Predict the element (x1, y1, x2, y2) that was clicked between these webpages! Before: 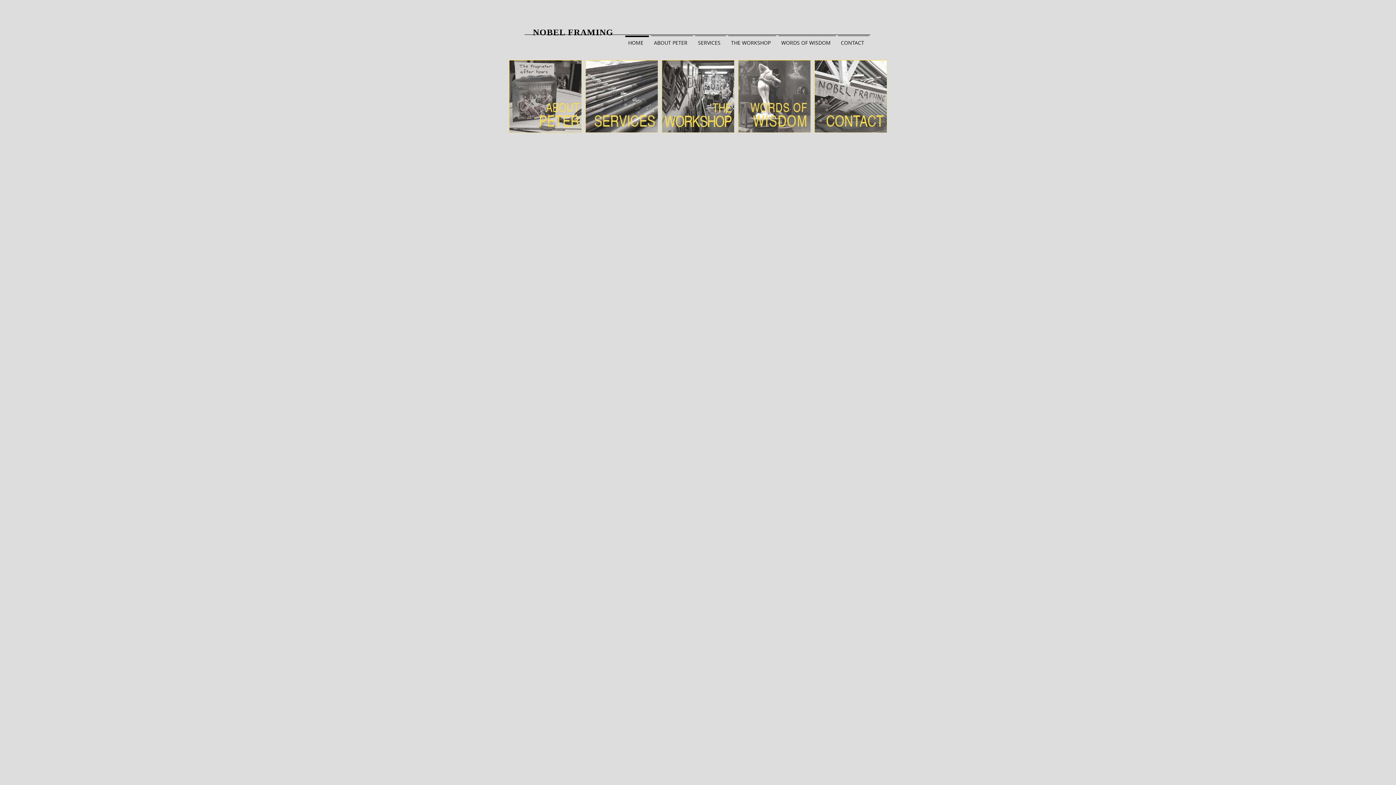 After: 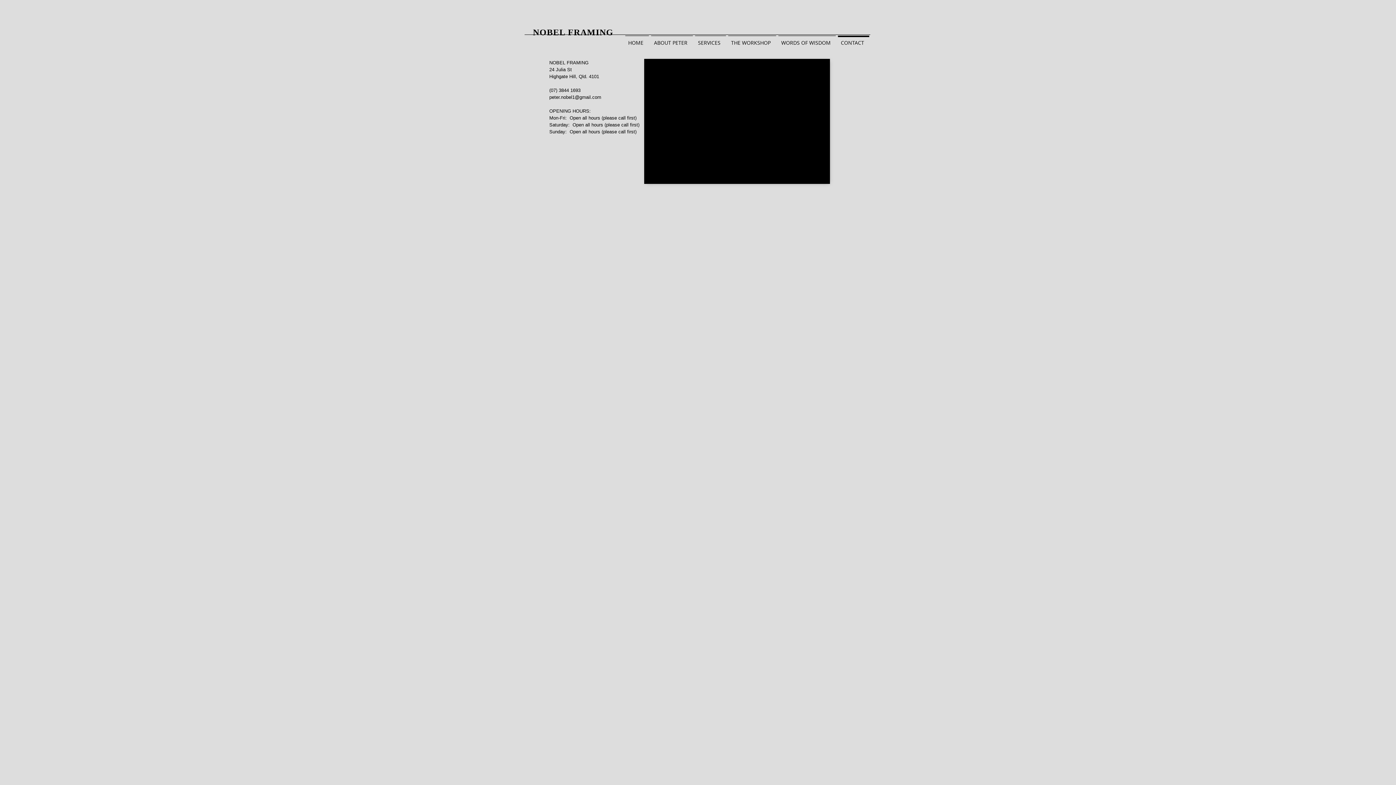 Action: bbox: (814, 60, 887, 132)